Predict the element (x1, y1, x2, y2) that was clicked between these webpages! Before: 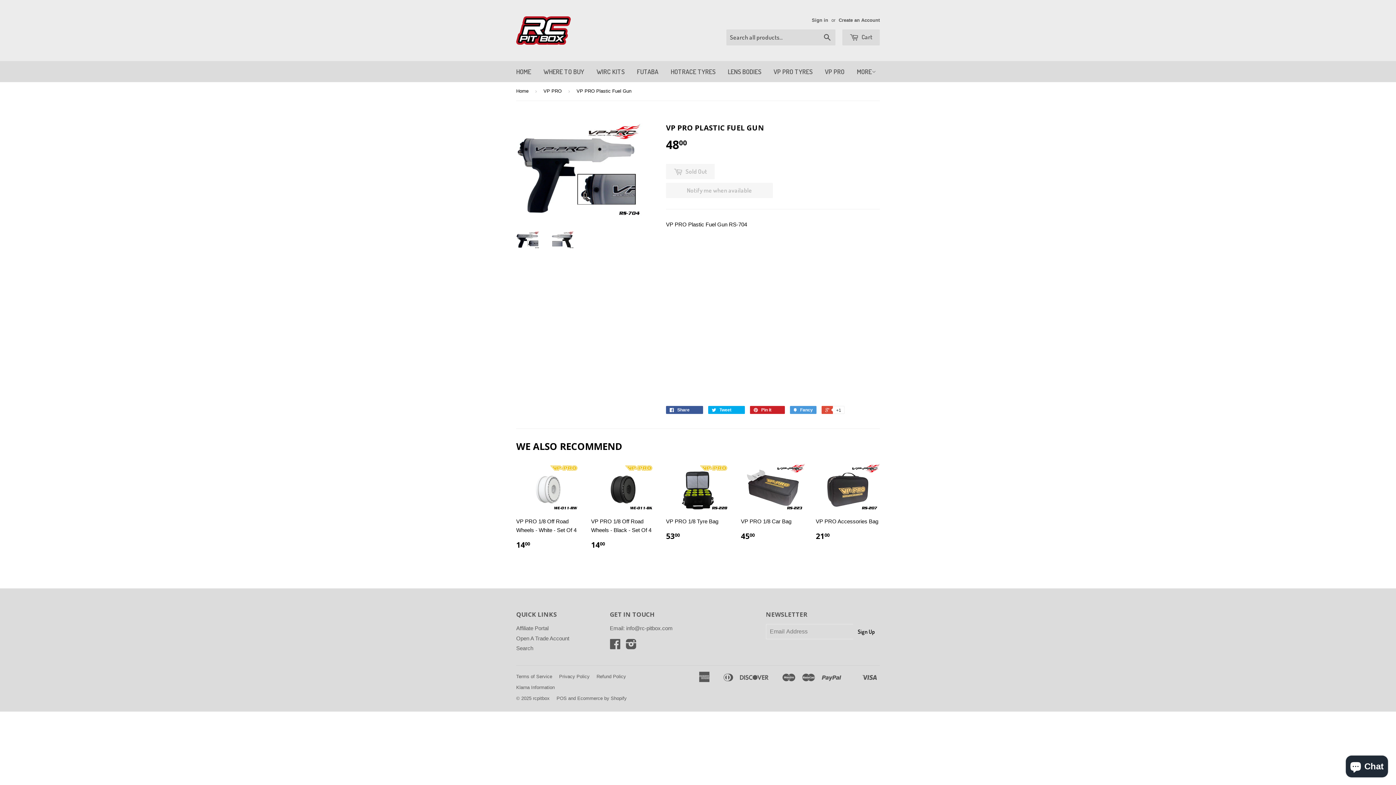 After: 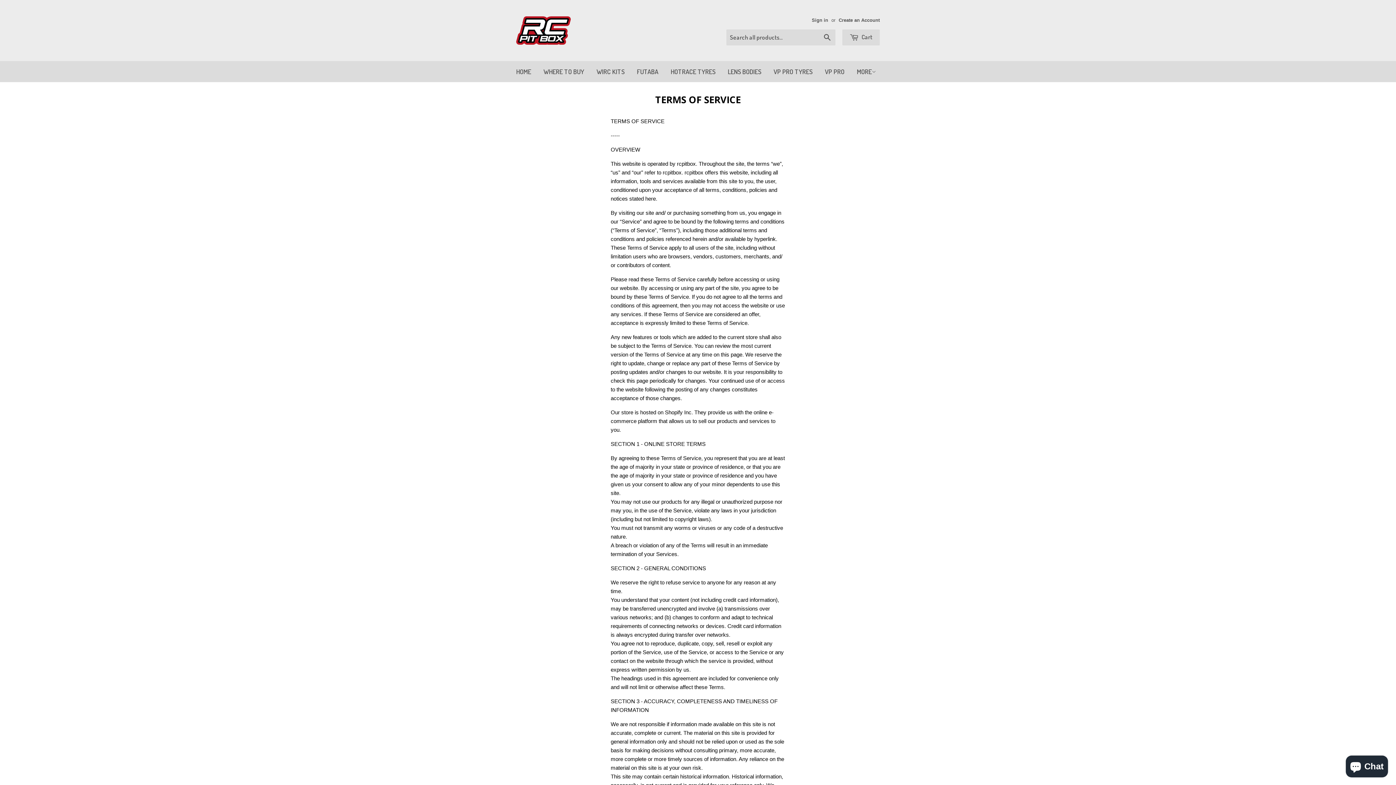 Action: bbox: (516, 674, 552, 679) label: Terms of Service